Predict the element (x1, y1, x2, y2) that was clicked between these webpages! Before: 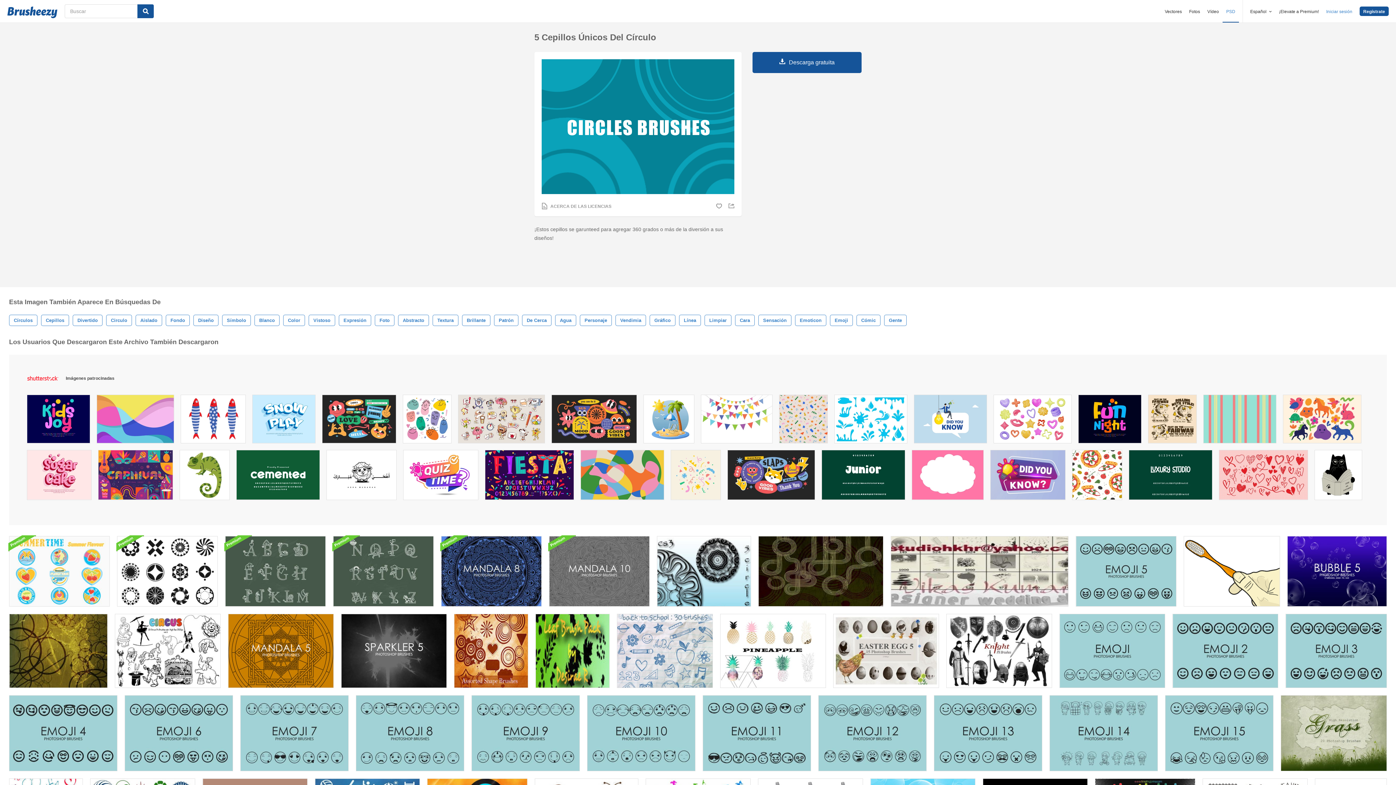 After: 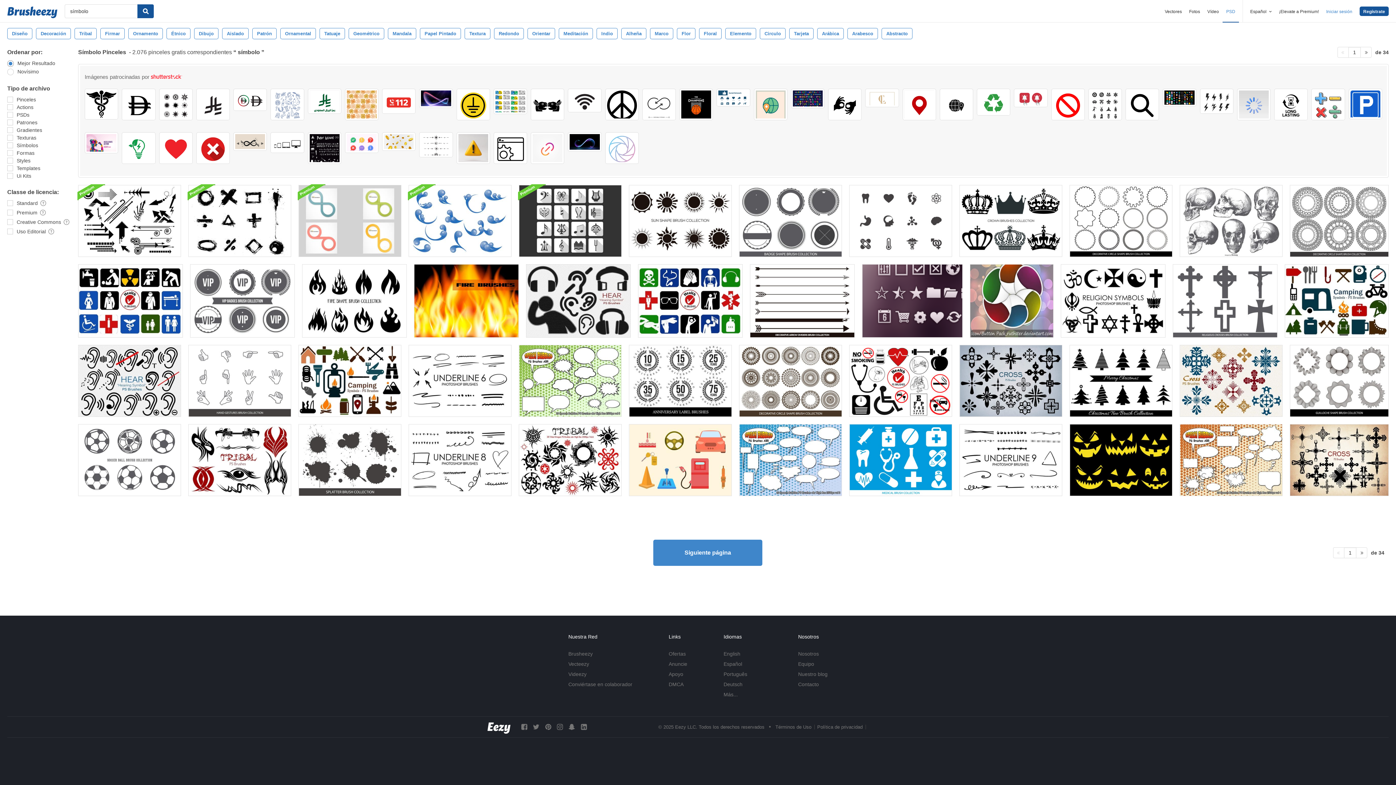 Action: bbox: (222, 314, 250, 326) label: Símbolo